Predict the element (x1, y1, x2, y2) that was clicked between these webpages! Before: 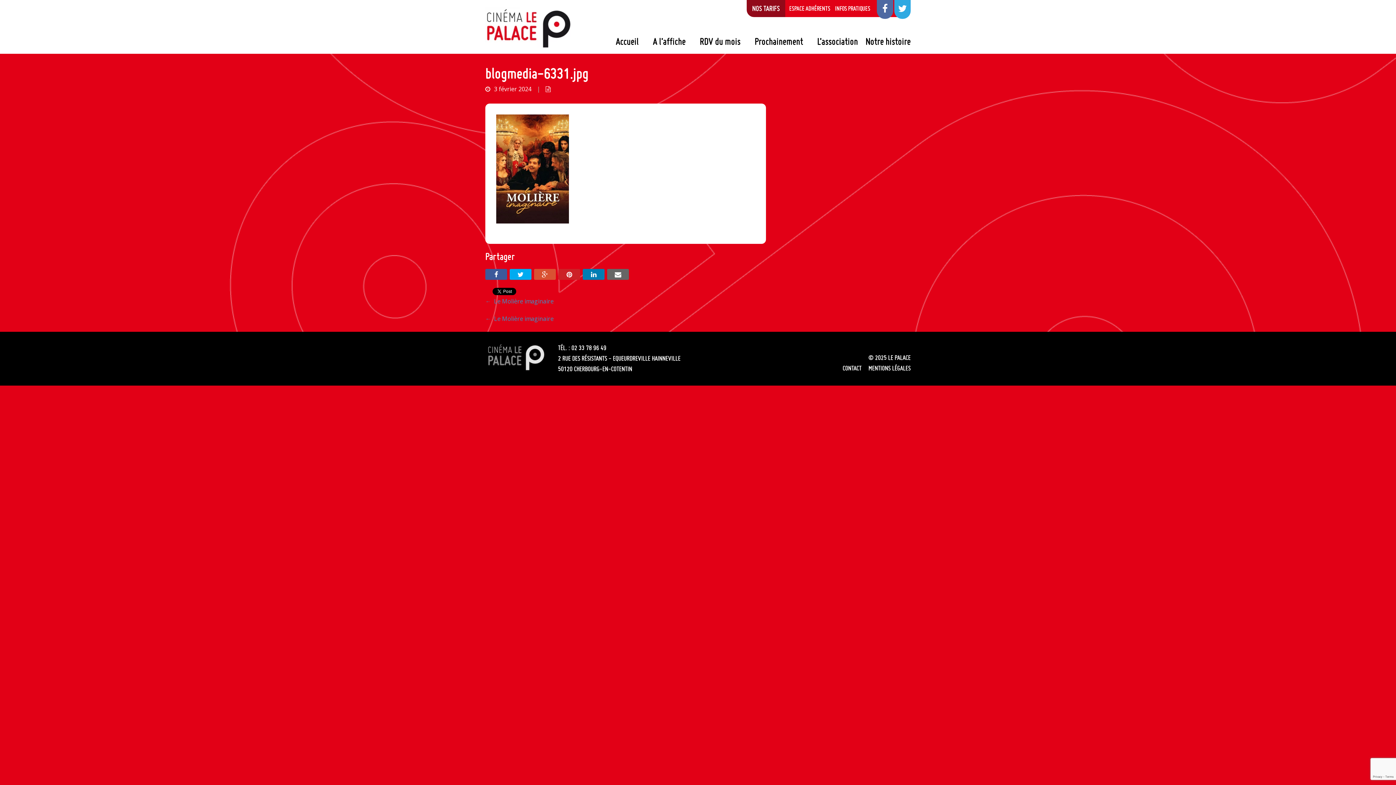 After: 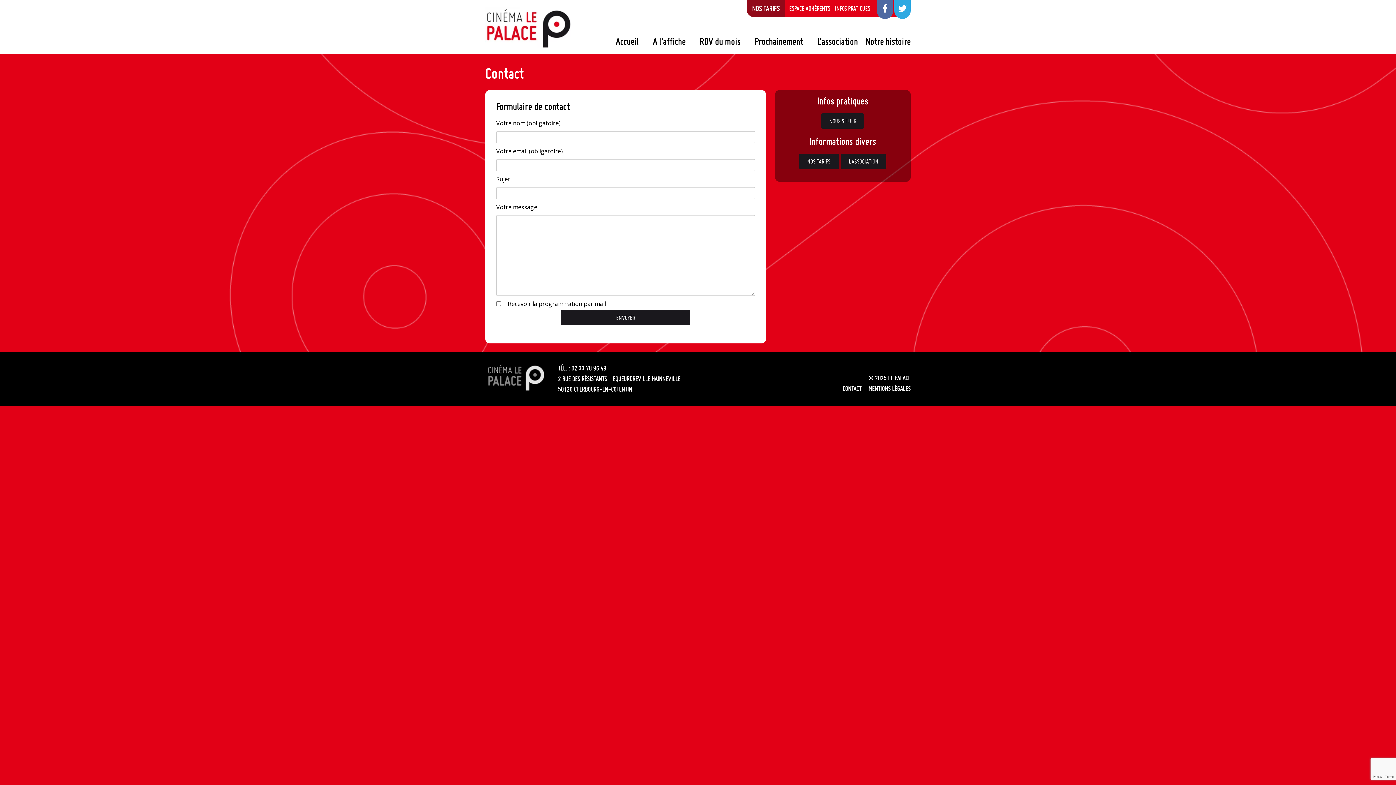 Action: bbox: (842, 363, 861, 373) label: CONTACT